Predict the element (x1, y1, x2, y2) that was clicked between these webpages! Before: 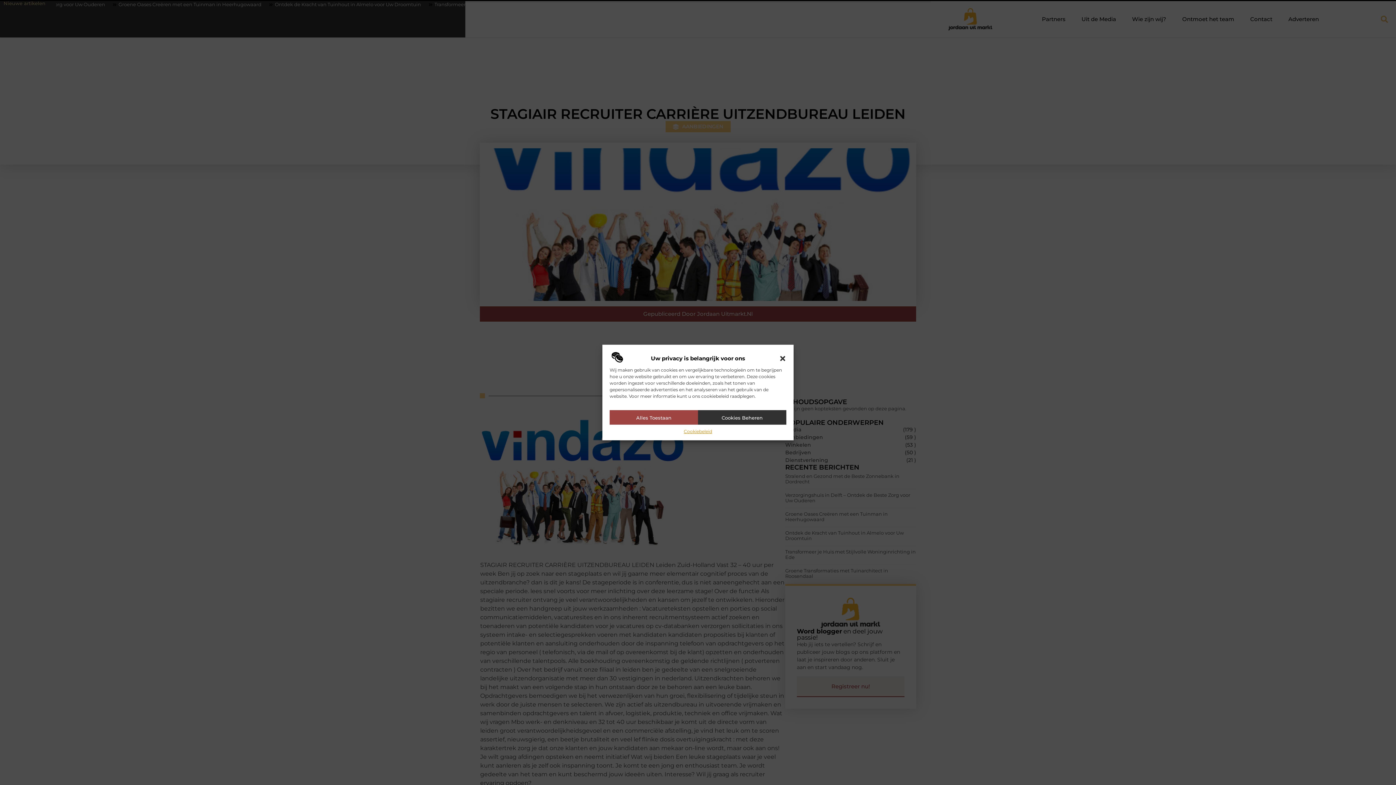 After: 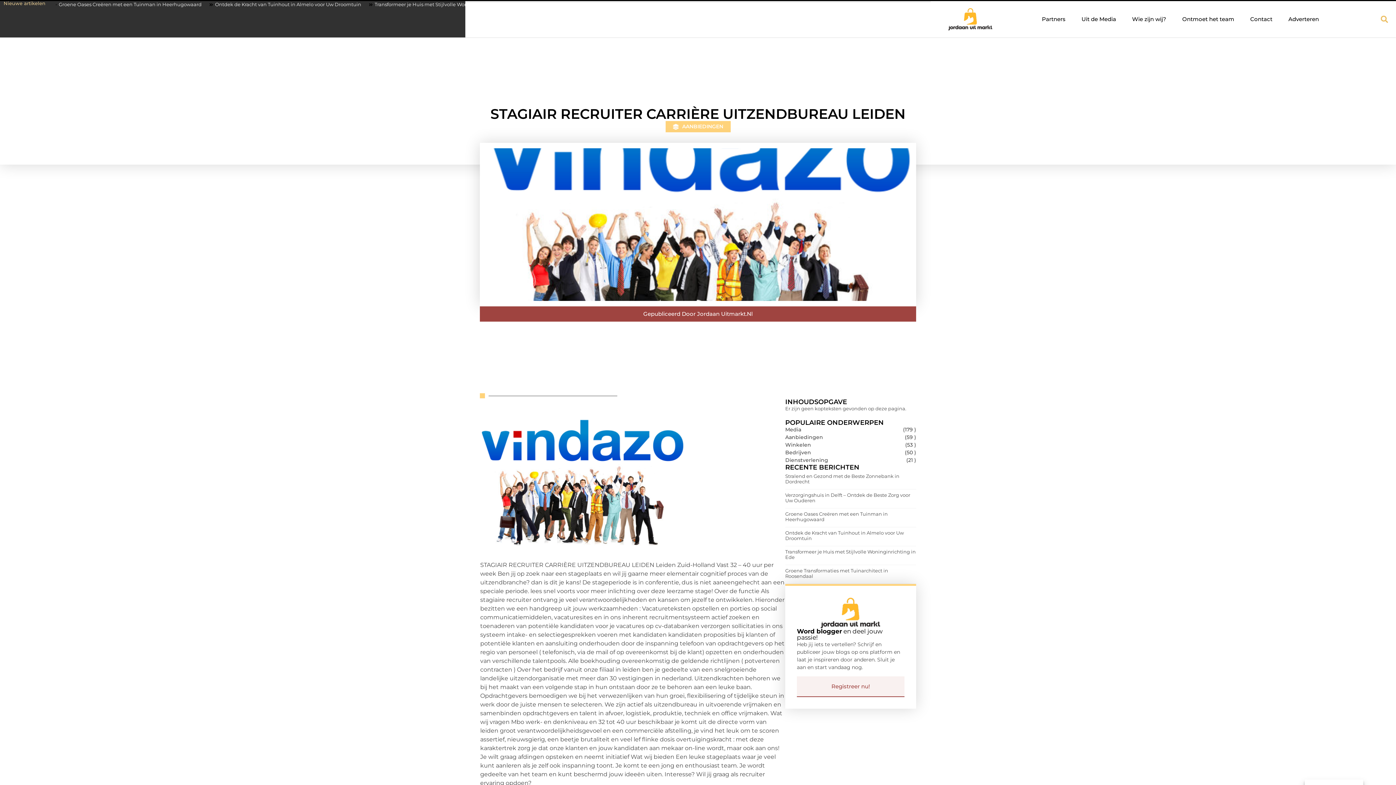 Action: label: Dialoogvenster sluiten bbox: (779, 355, 786, 362)